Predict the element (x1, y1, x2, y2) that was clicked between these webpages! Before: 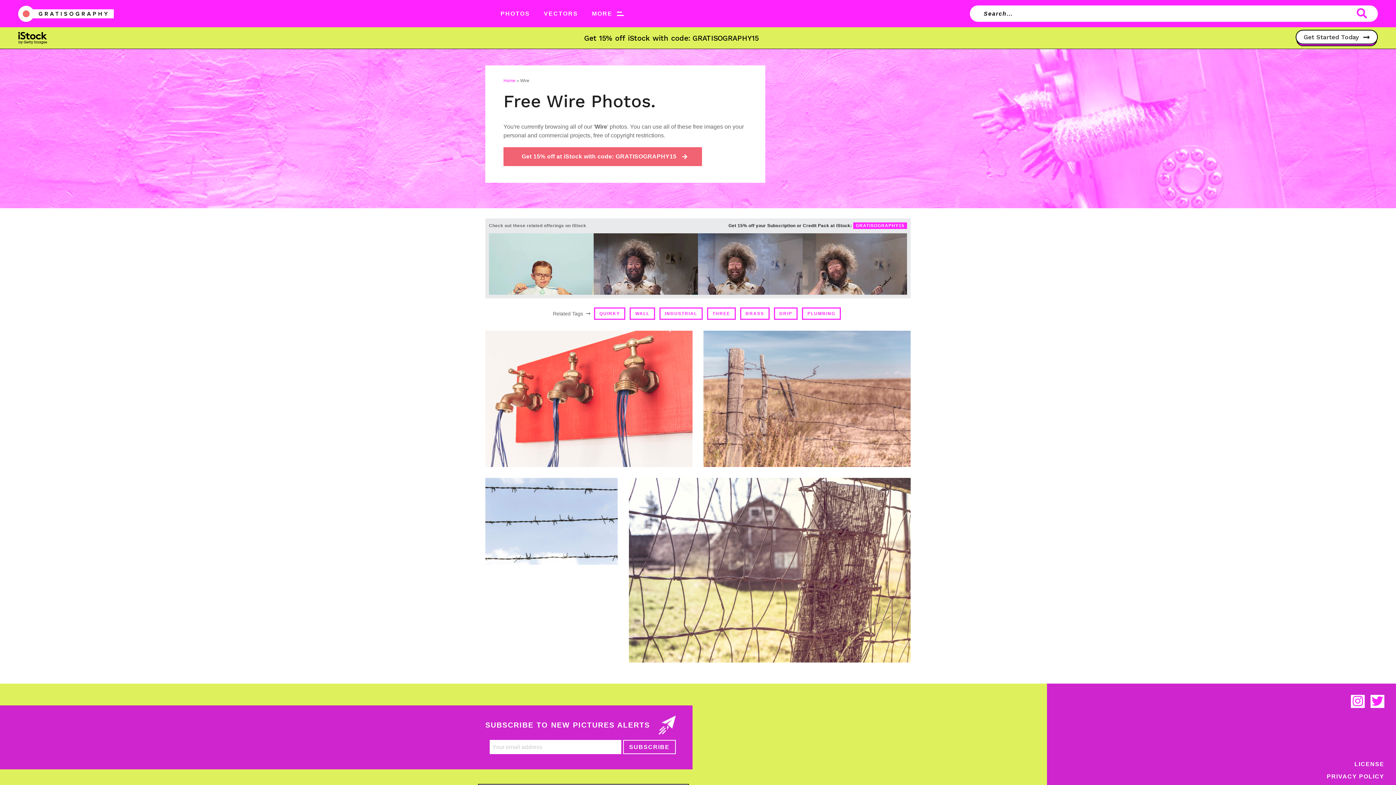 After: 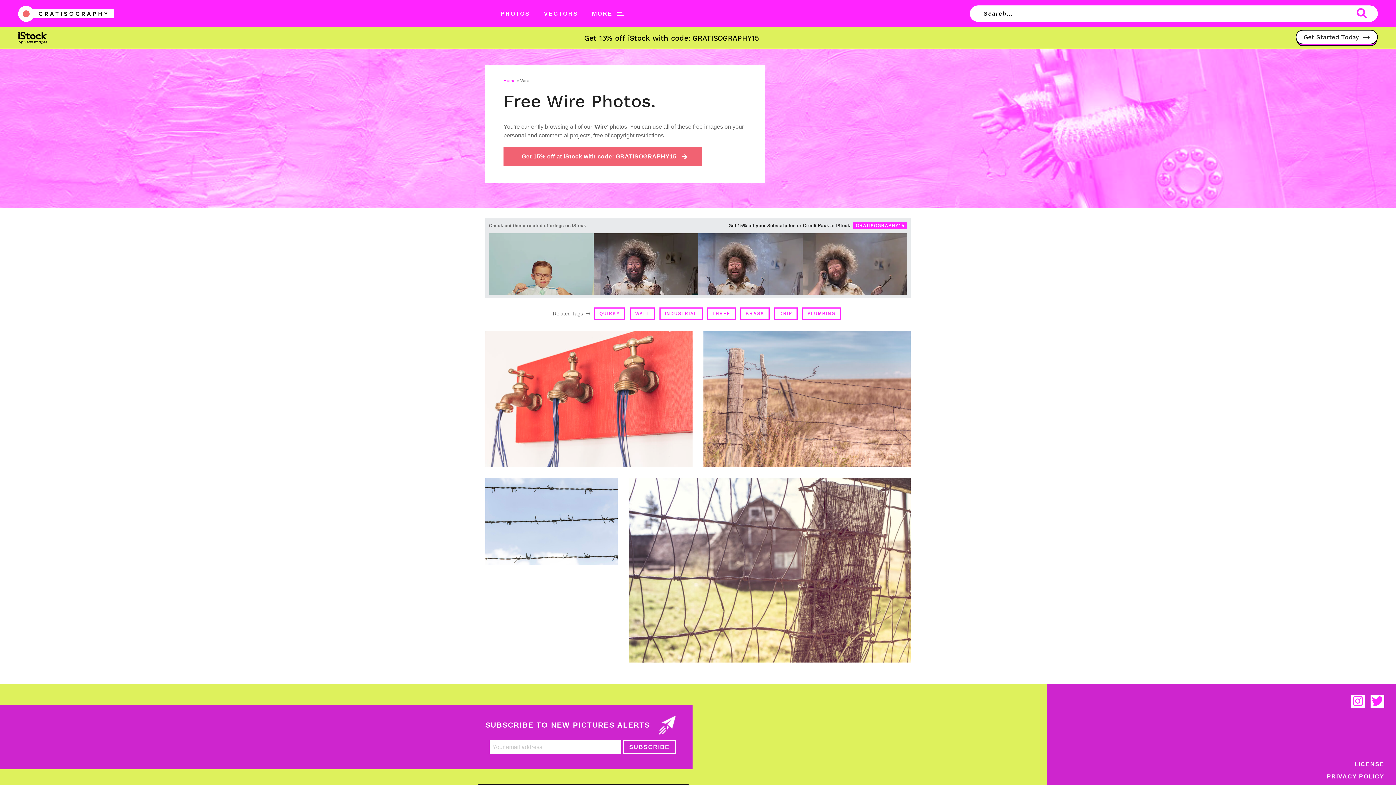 Action: bbox: (489, 233, 593, 295)